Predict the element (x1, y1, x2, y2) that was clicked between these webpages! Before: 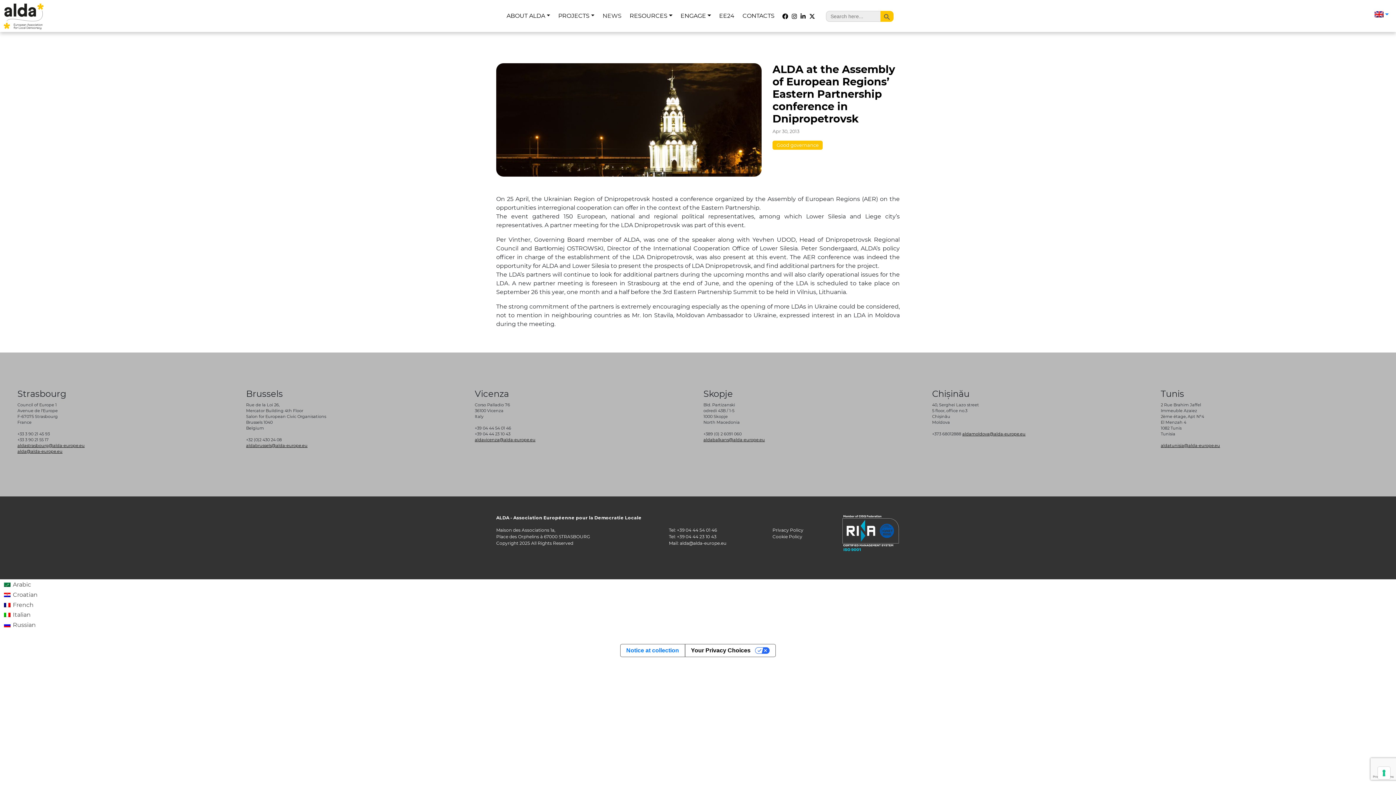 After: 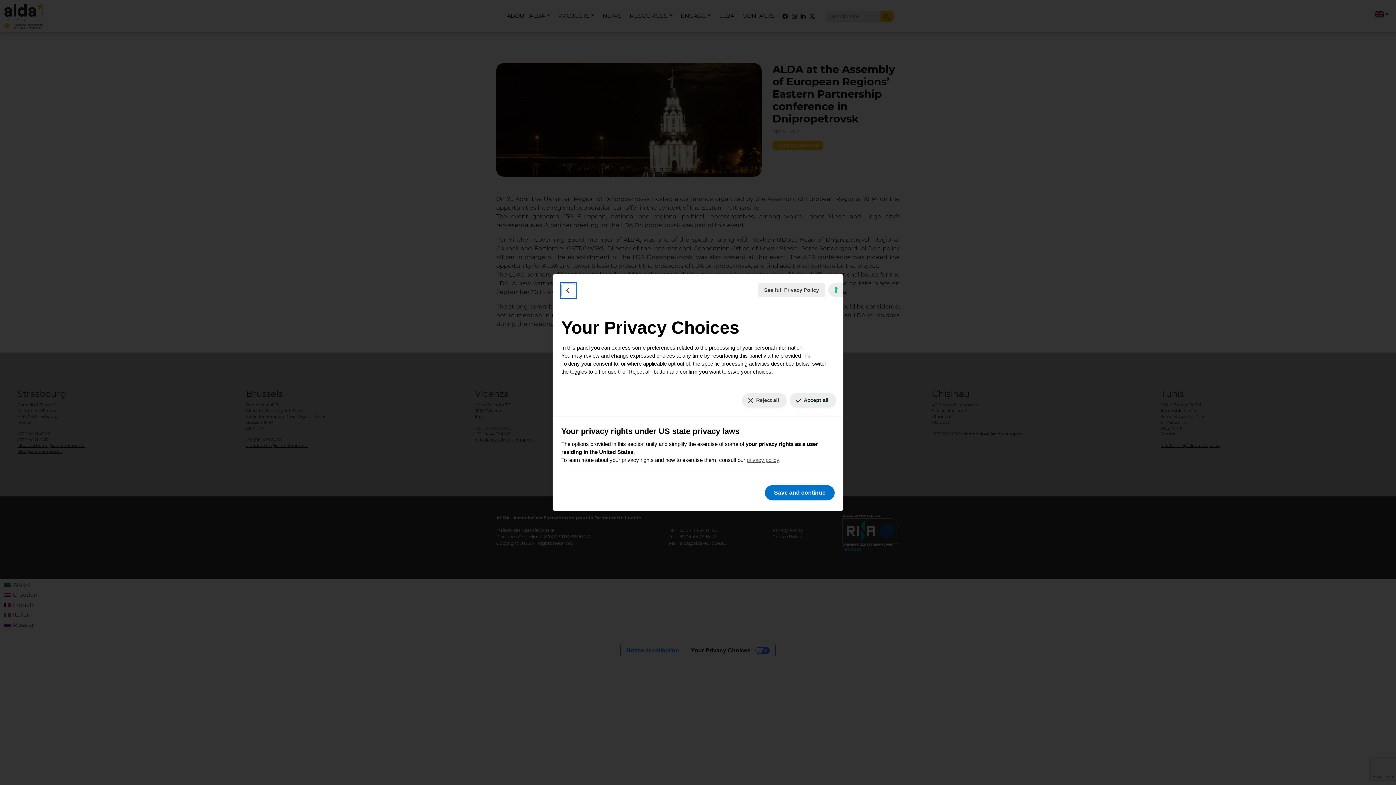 Action: label: Your consent preferences for tracking technologies bbox: (1378, 767, 1390, 779)